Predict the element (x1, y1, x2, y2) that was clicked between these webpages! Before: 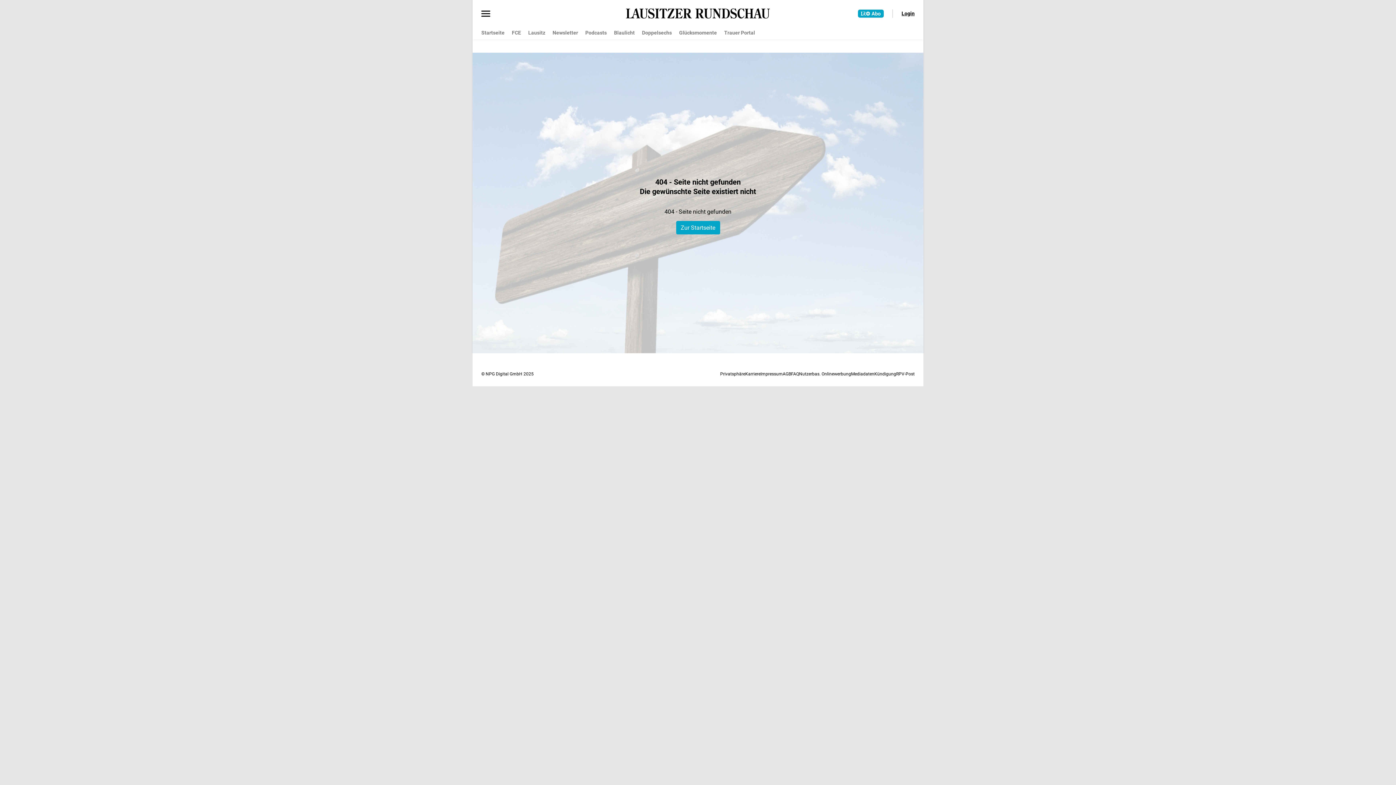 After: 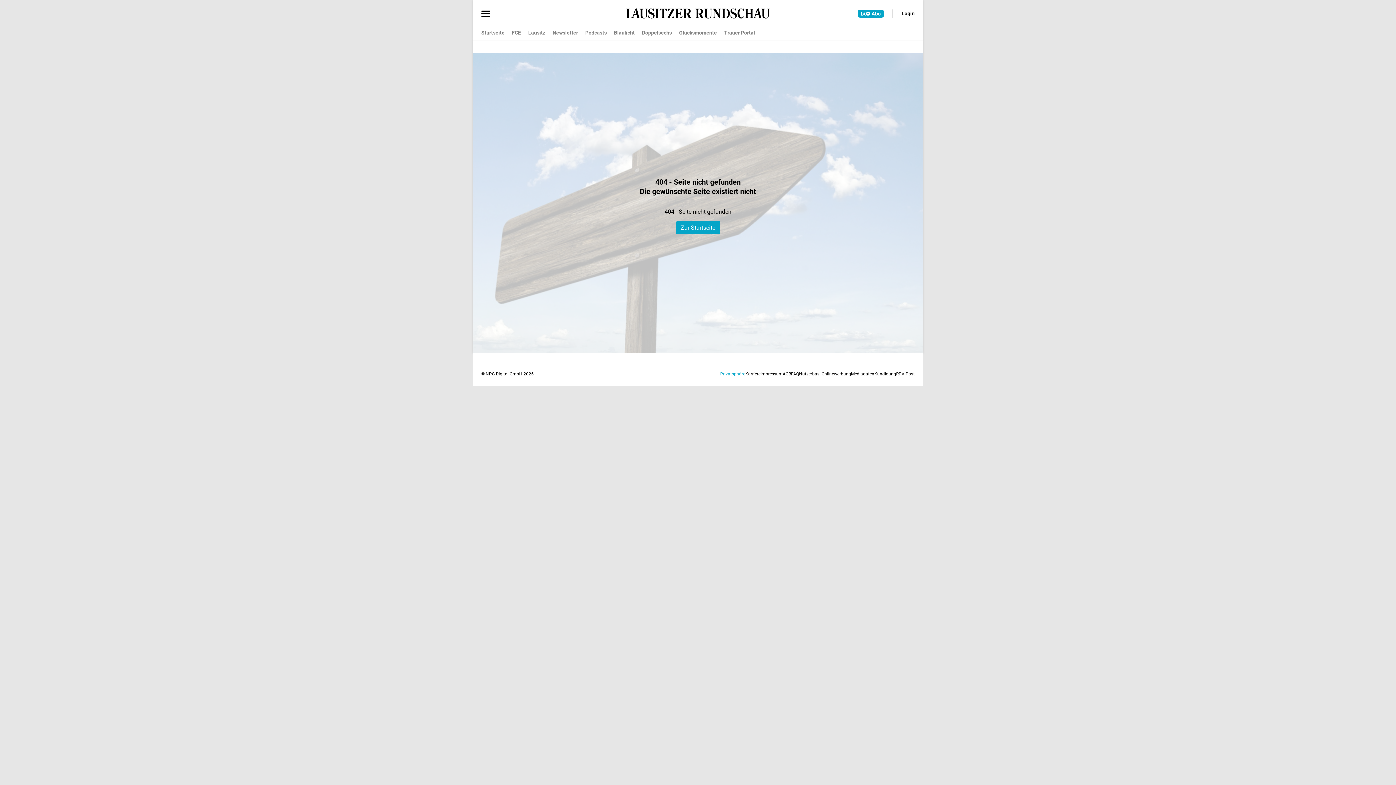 Action: label: Privatsphäre bbox: (720, 371, 745, 376)